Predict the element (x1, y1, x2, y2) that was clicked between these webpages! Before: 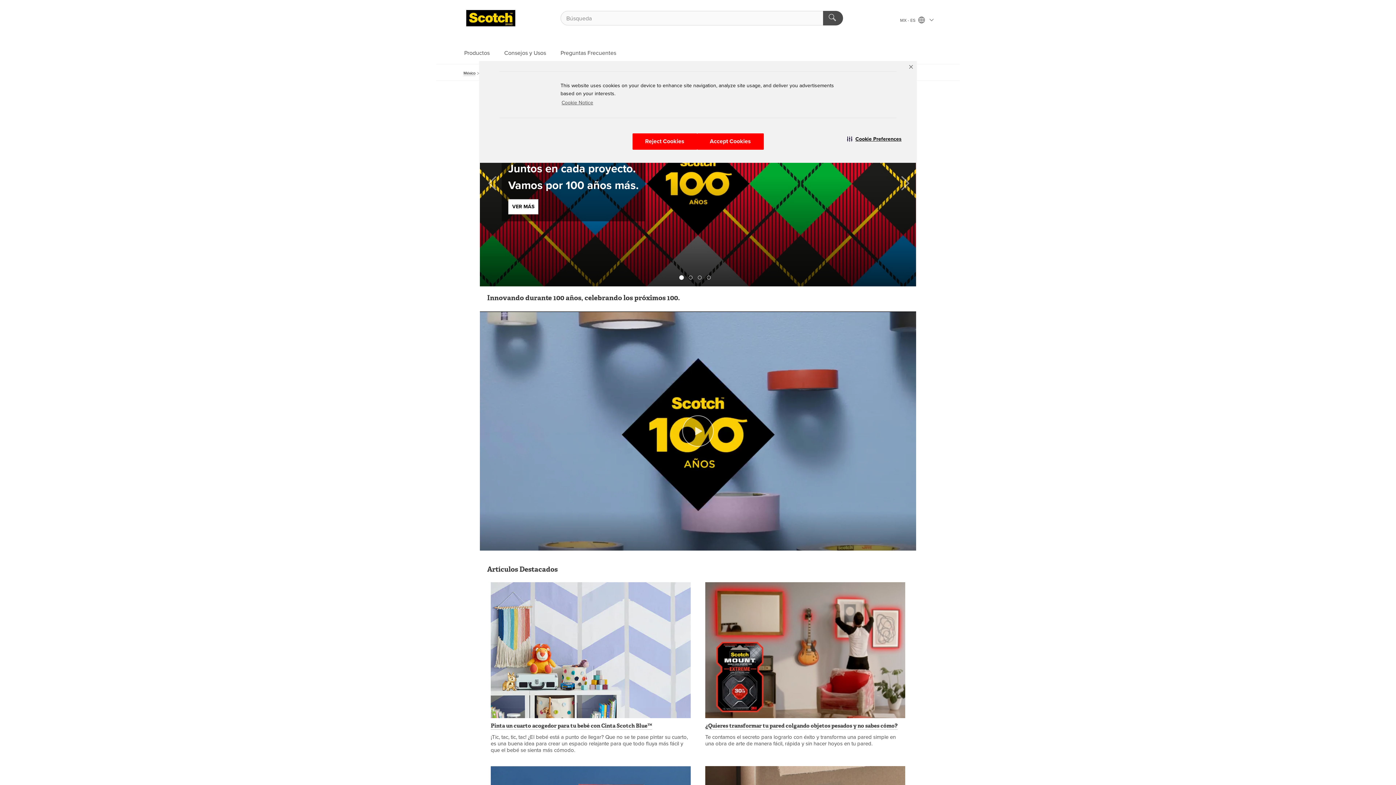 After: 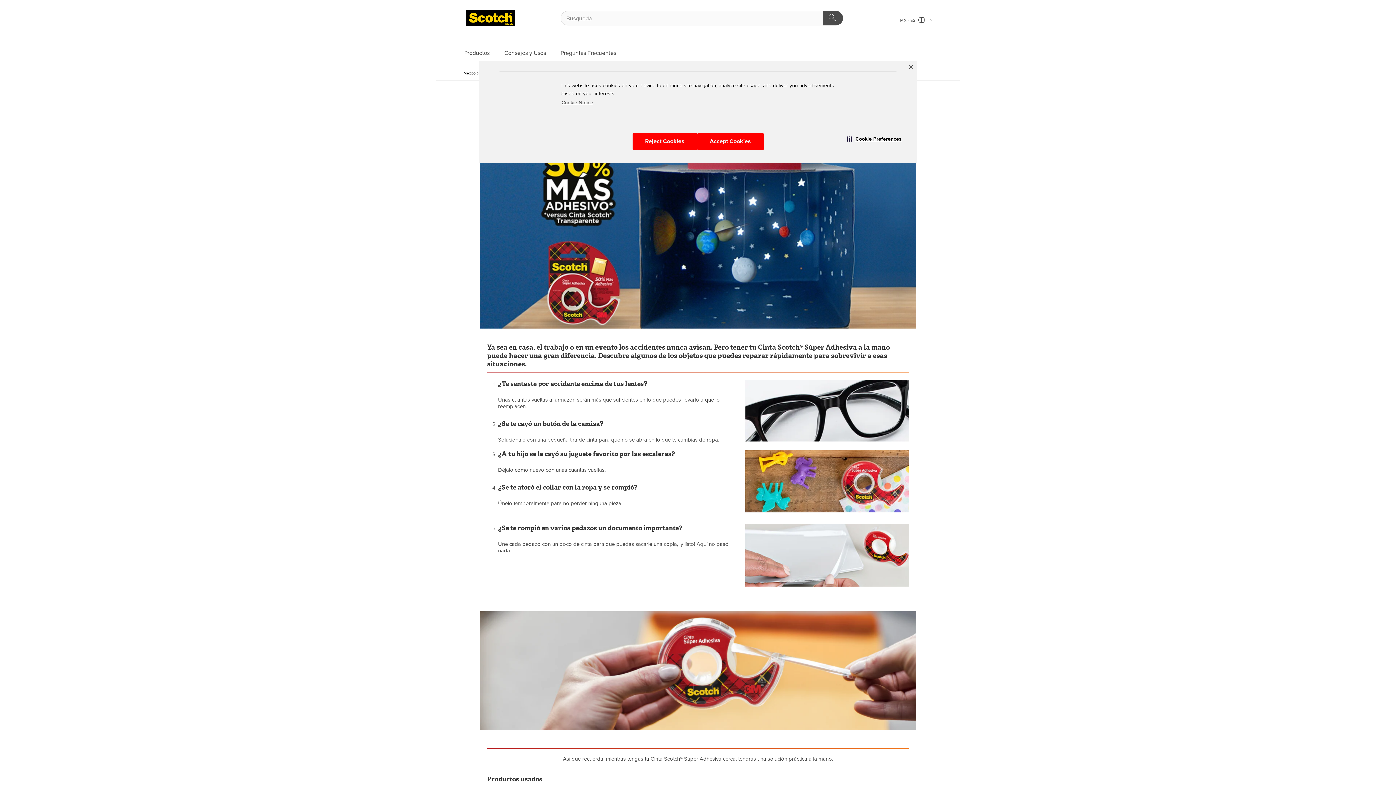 Action: bbox: (490, 766, 690, 773)